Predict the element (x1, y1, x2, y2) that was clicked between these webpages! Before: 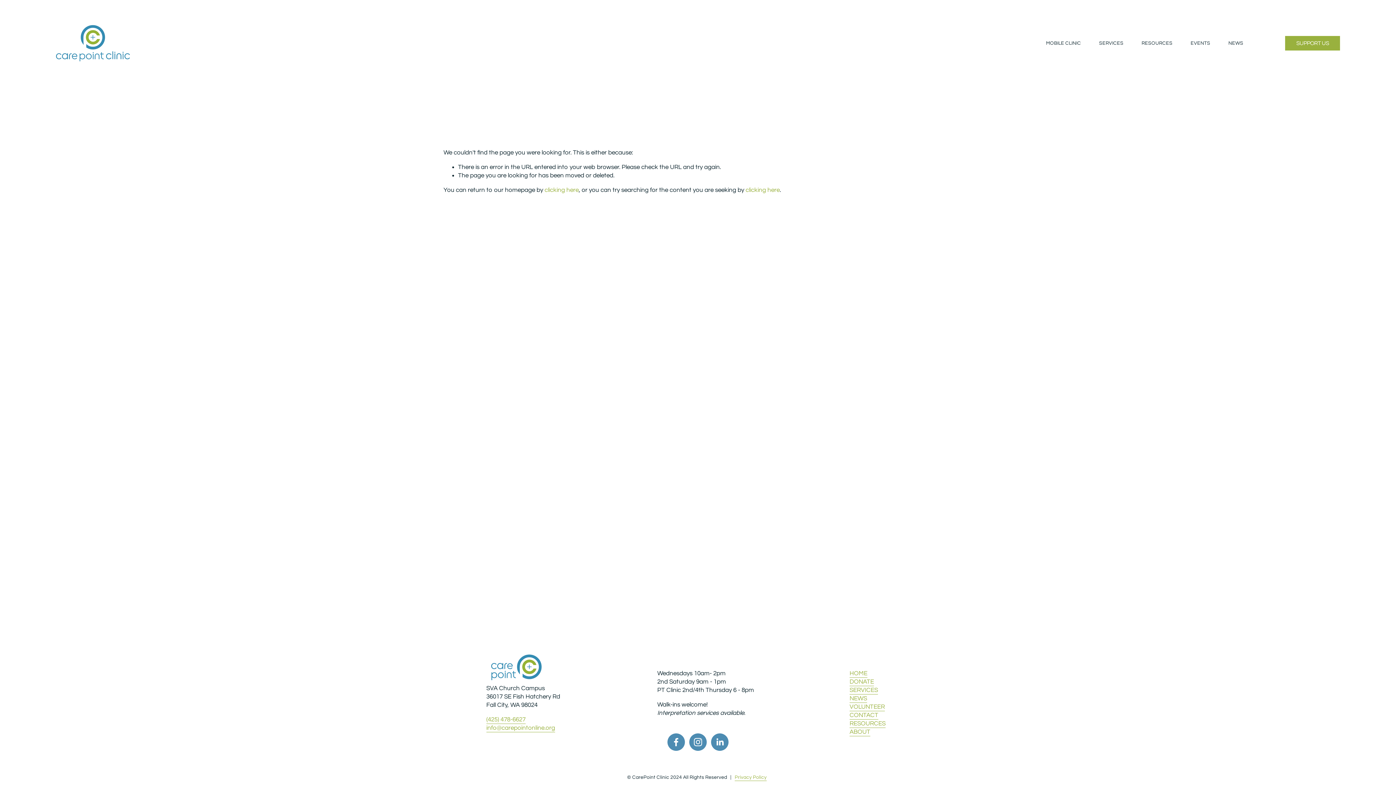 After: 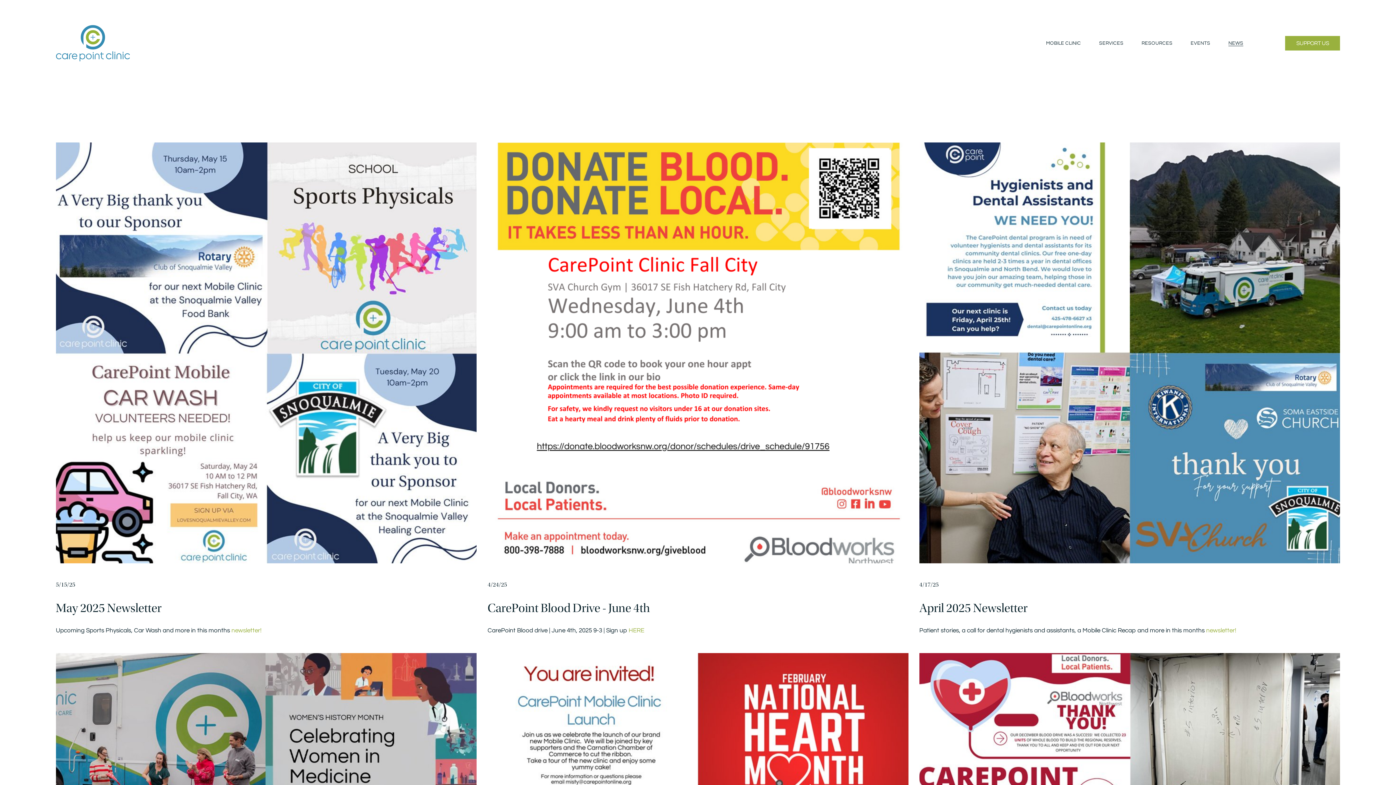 Action: label: NEWS bbox: (1228, 40, 1243, 46)